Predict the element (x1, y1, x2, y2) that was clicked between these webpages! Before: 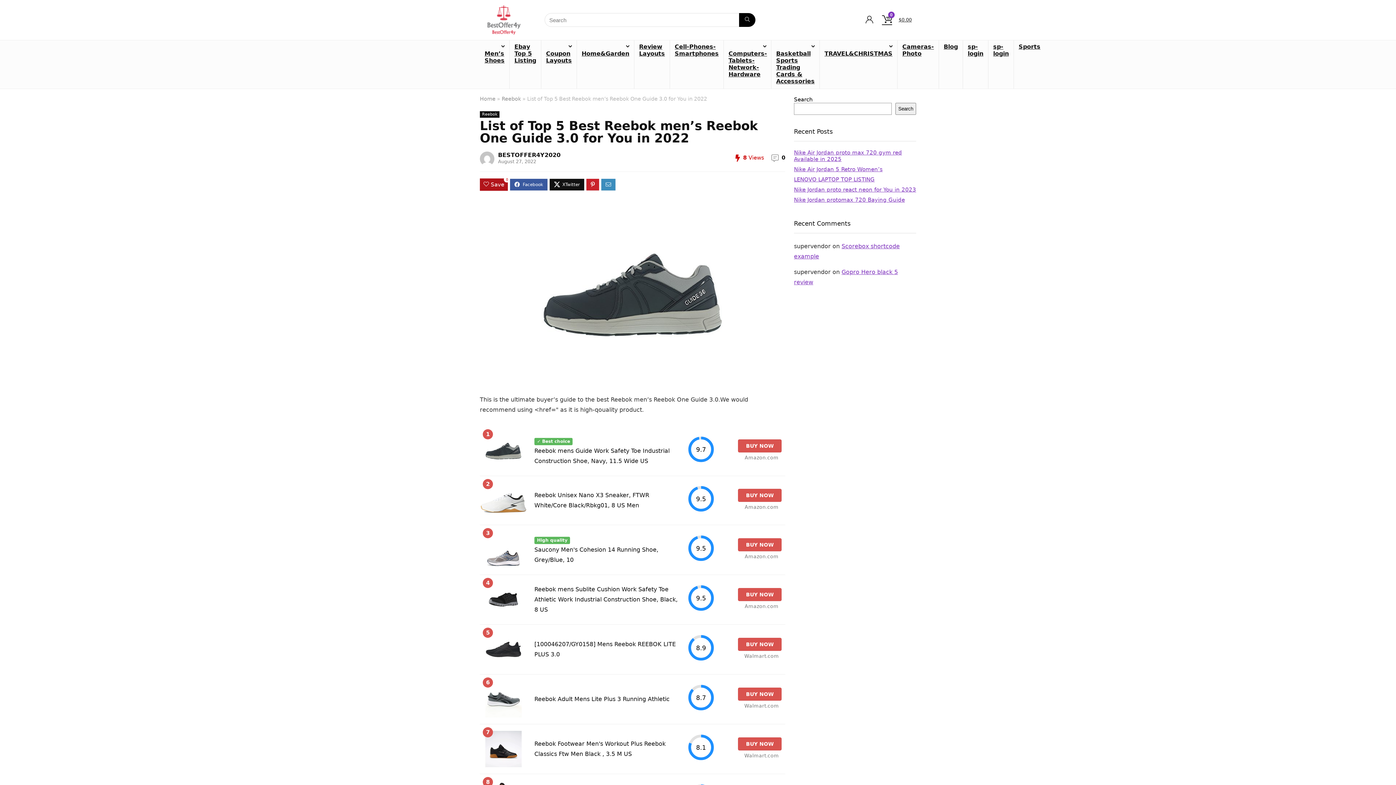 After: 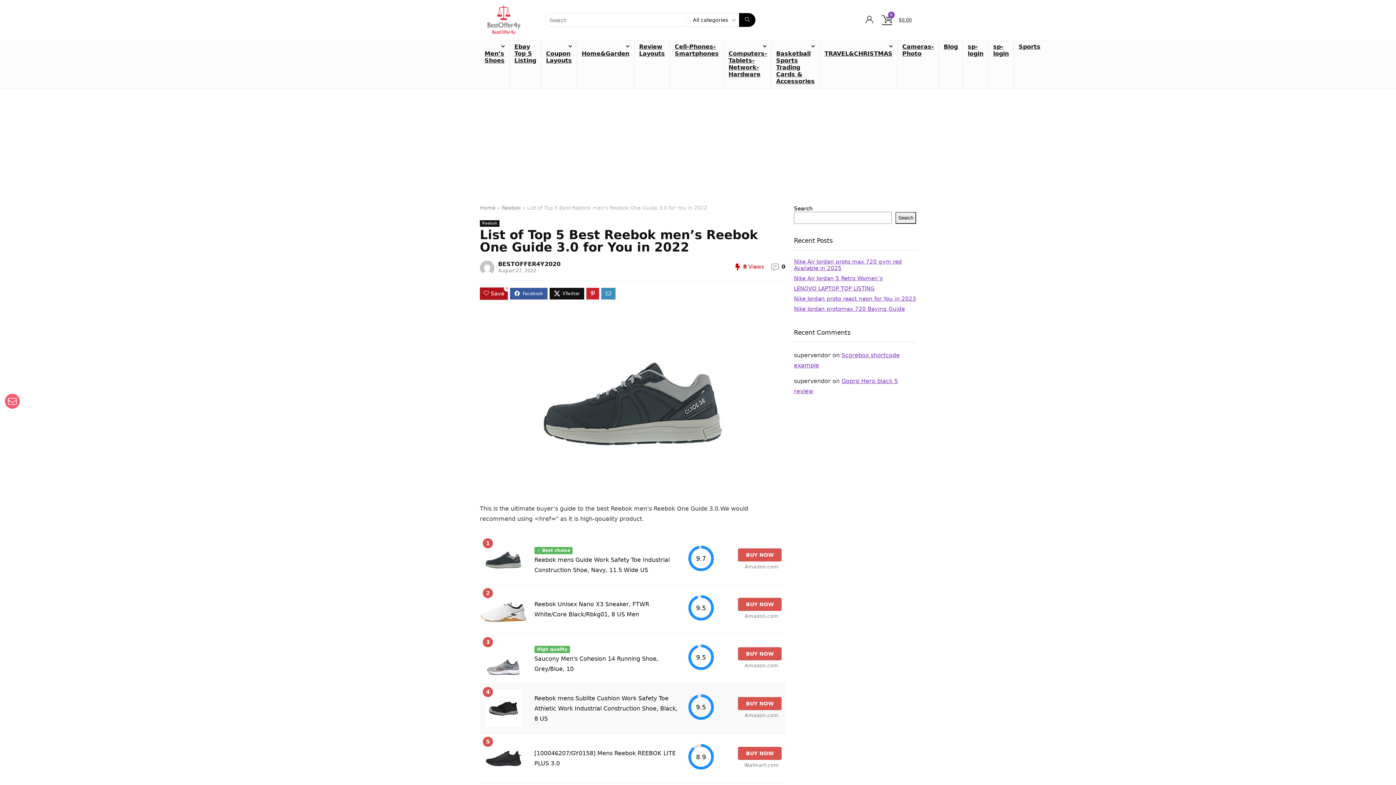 Action: bbox: (485, 695, 521, 702)